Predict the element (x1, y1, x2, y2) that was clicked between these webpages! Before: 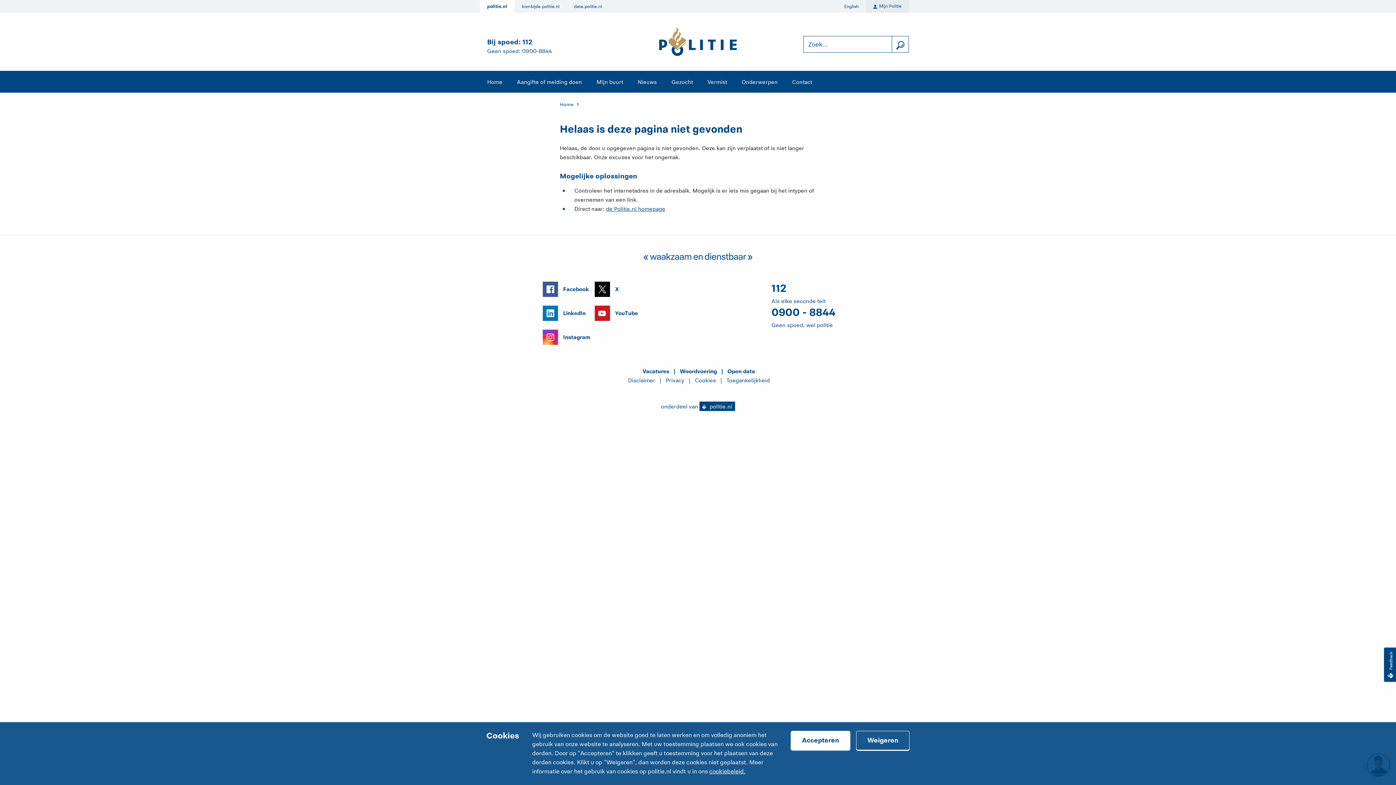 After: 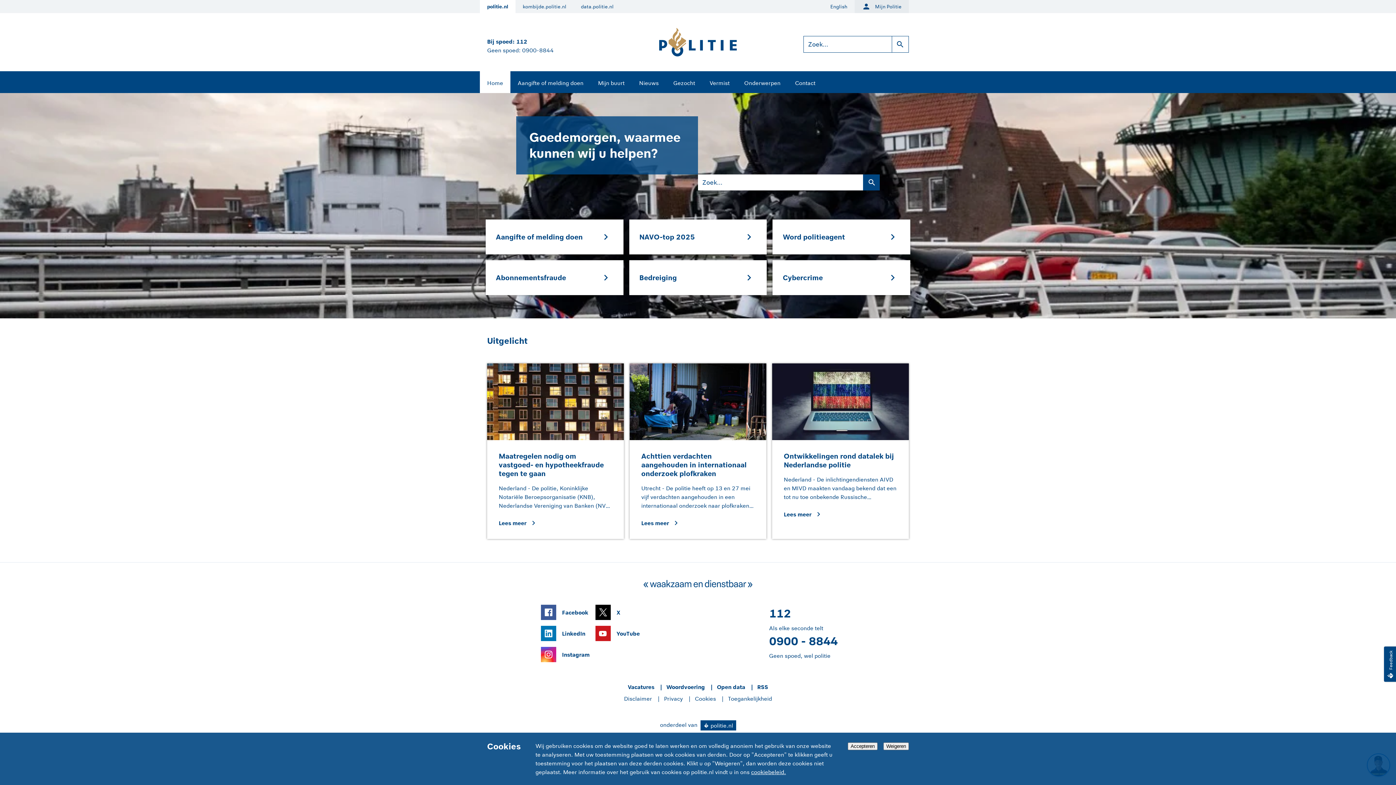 Action: bbox: (658, 37, 737, 44)